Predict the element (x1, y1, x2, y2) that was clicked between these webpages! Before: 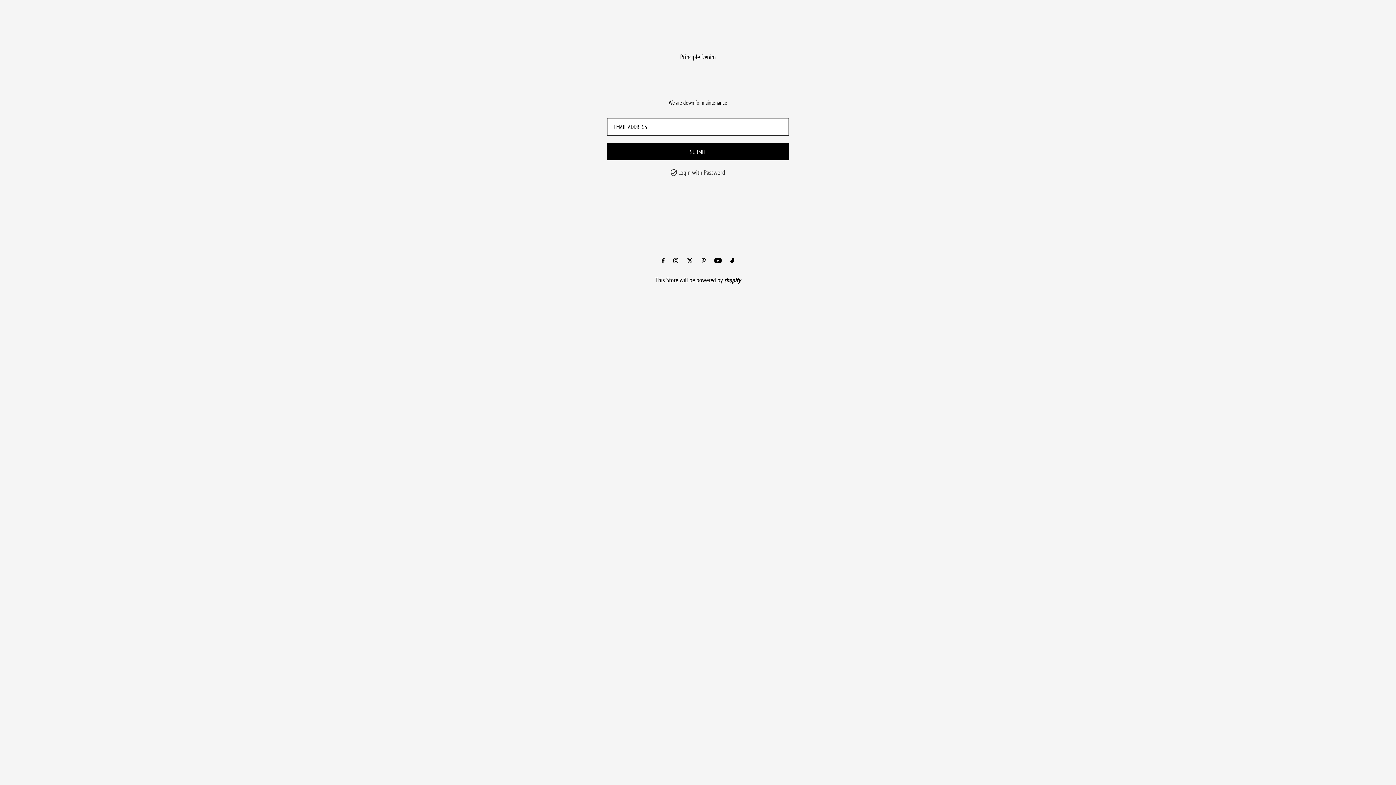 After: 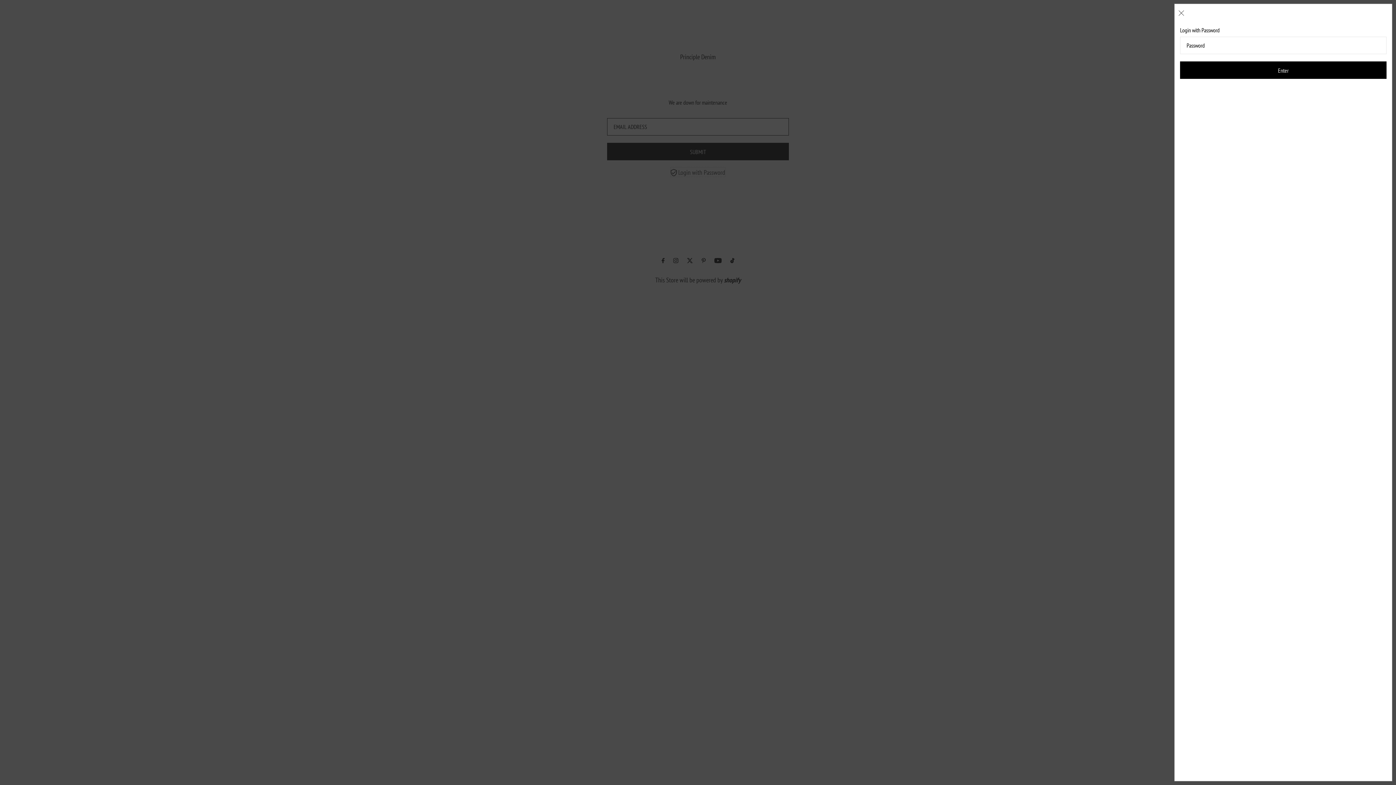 Action: bbox: (671, 167, 725, 176) label: Open navigation